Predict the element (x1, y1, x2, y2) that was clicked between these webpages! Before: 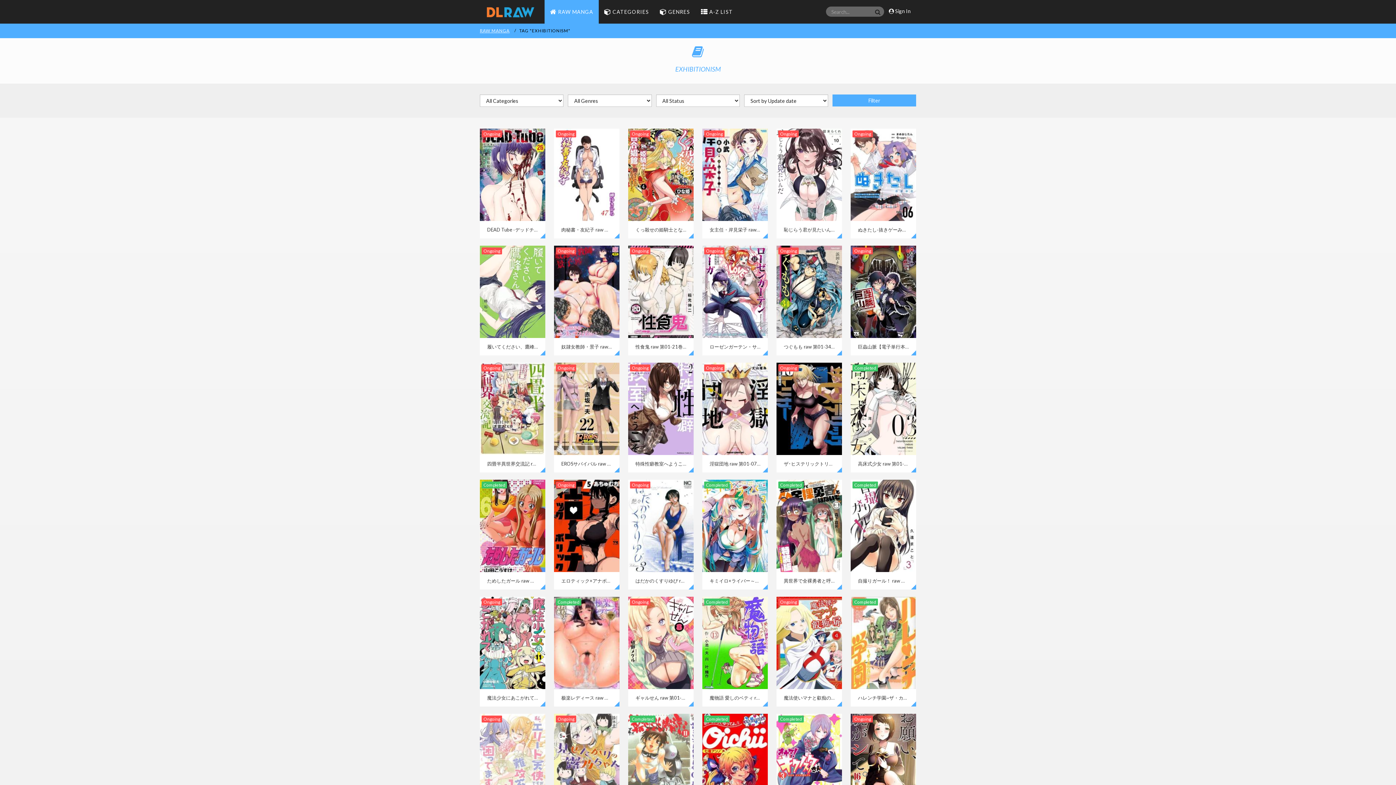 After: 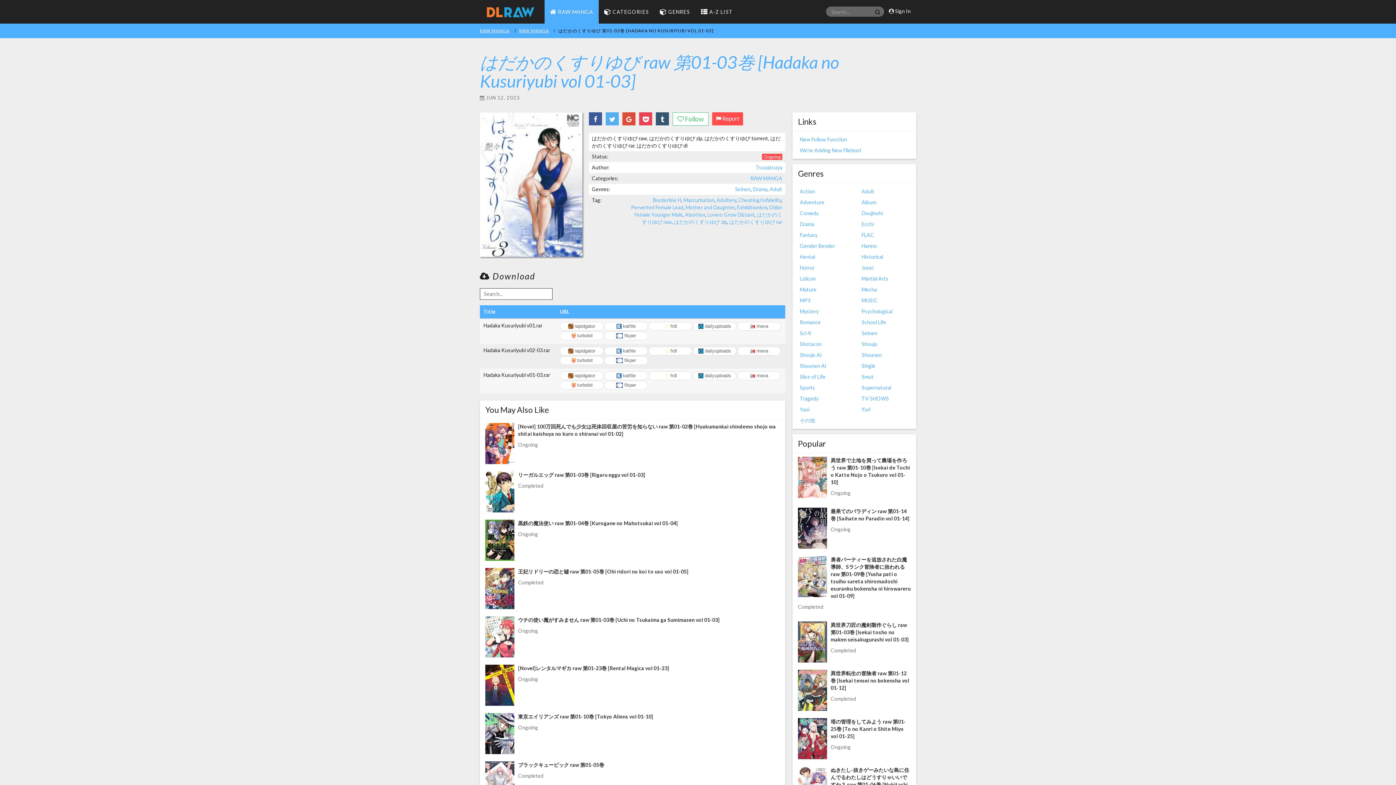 Action: label: はだかのくすりゆび raw 第01-03巻 [Hadaka no Kusuriyubi vol 01-03] bbox: (628, 480, 693, 589)